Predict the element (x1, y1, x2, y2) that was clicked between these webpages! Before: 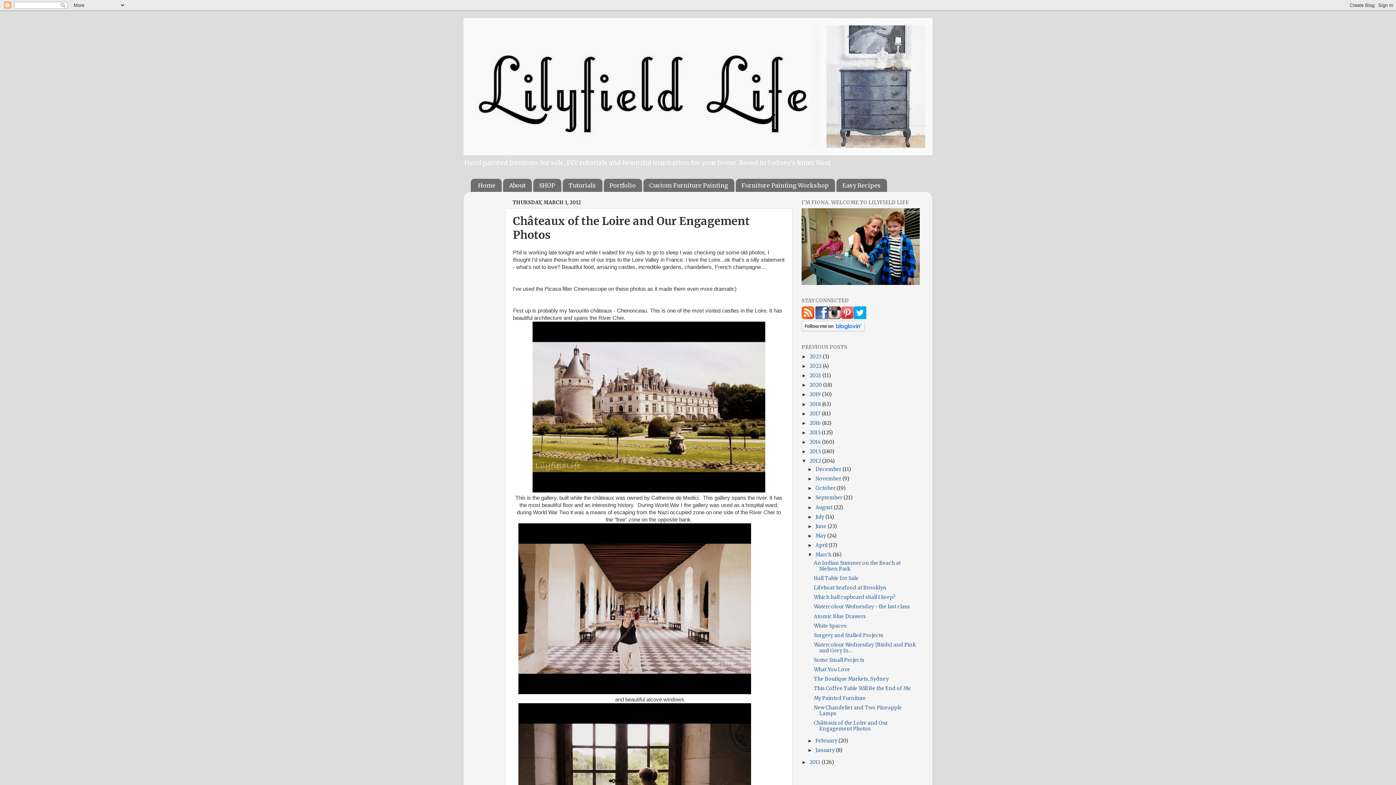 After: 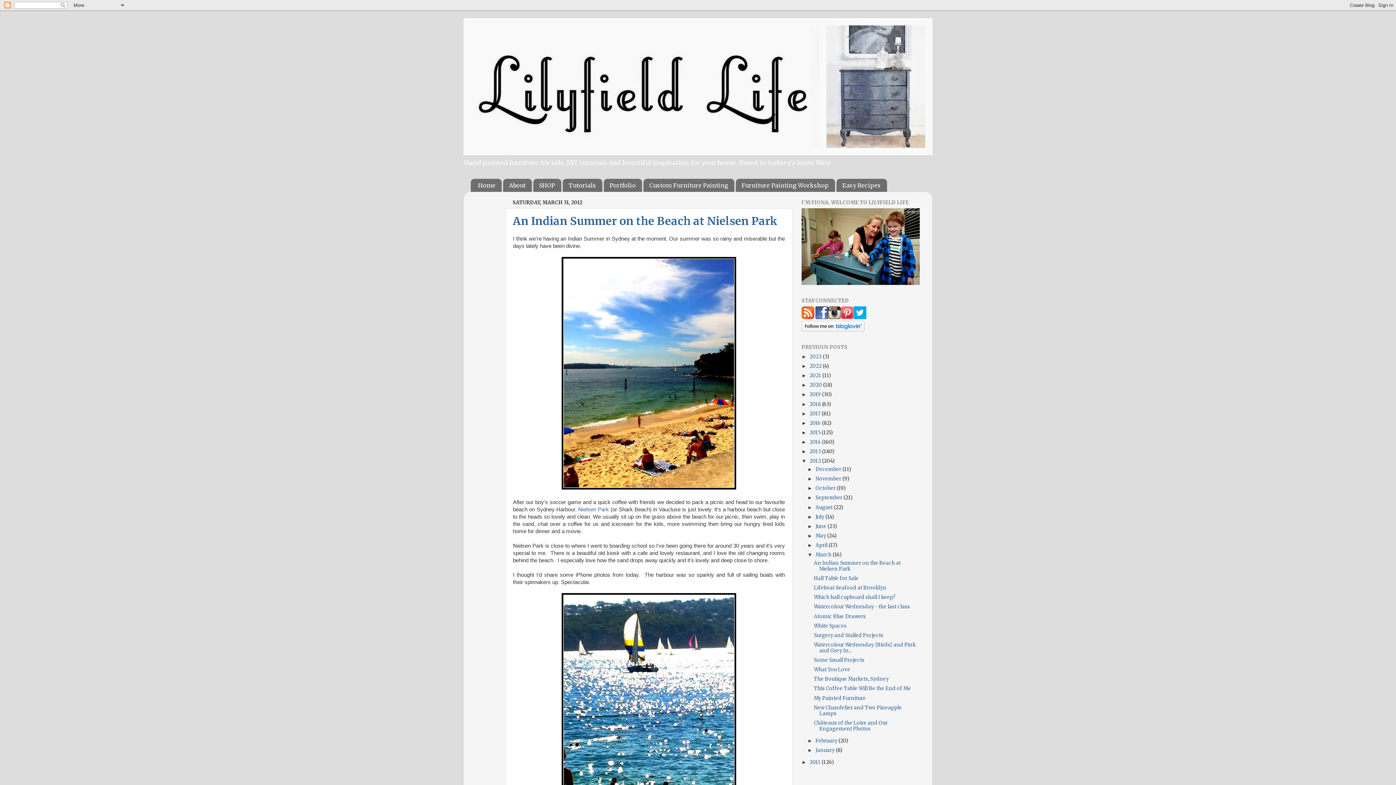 Action: bbox: (815, 552, 832, 558) label: March 